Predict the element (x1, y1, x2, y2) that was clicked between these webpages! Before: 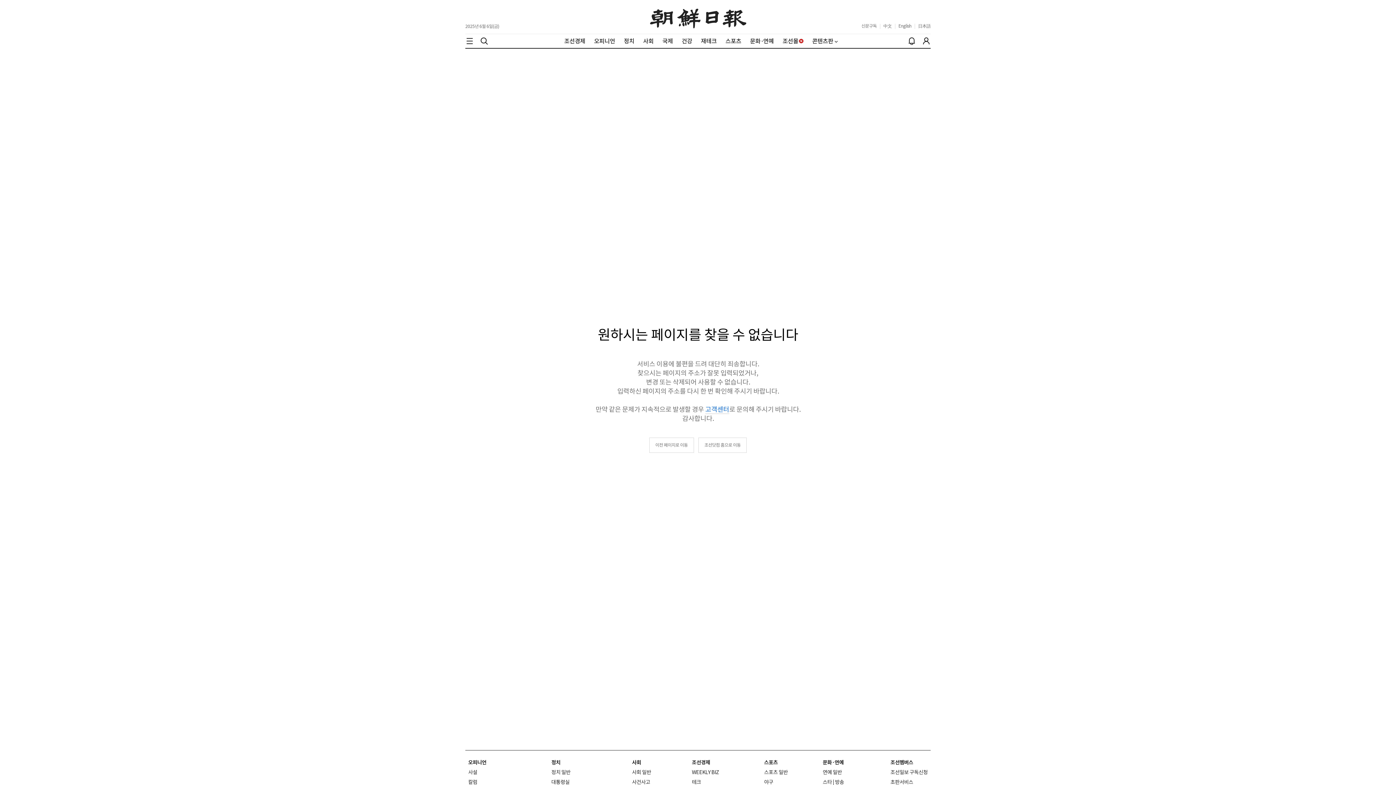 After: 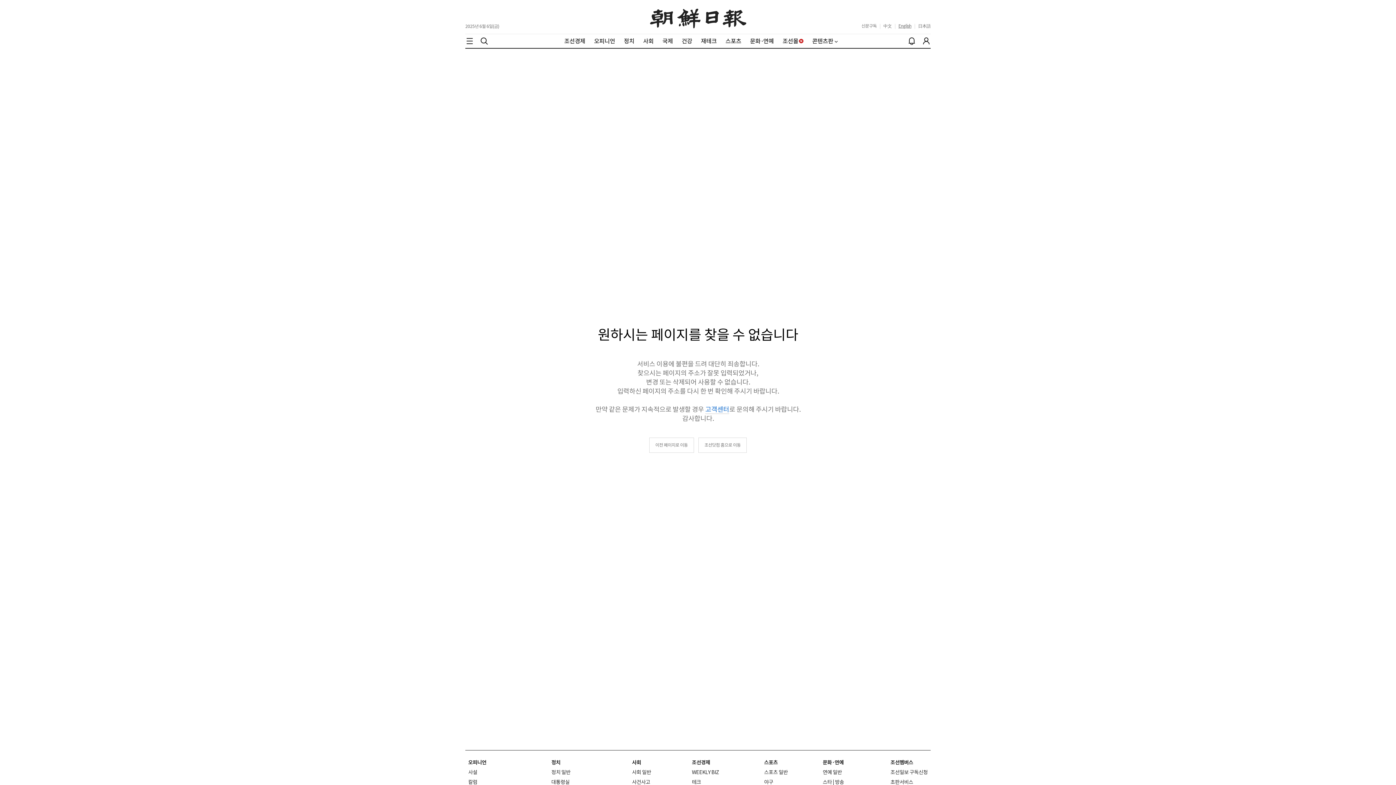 Action: bbox: (898, 23, 911, 28) label: English